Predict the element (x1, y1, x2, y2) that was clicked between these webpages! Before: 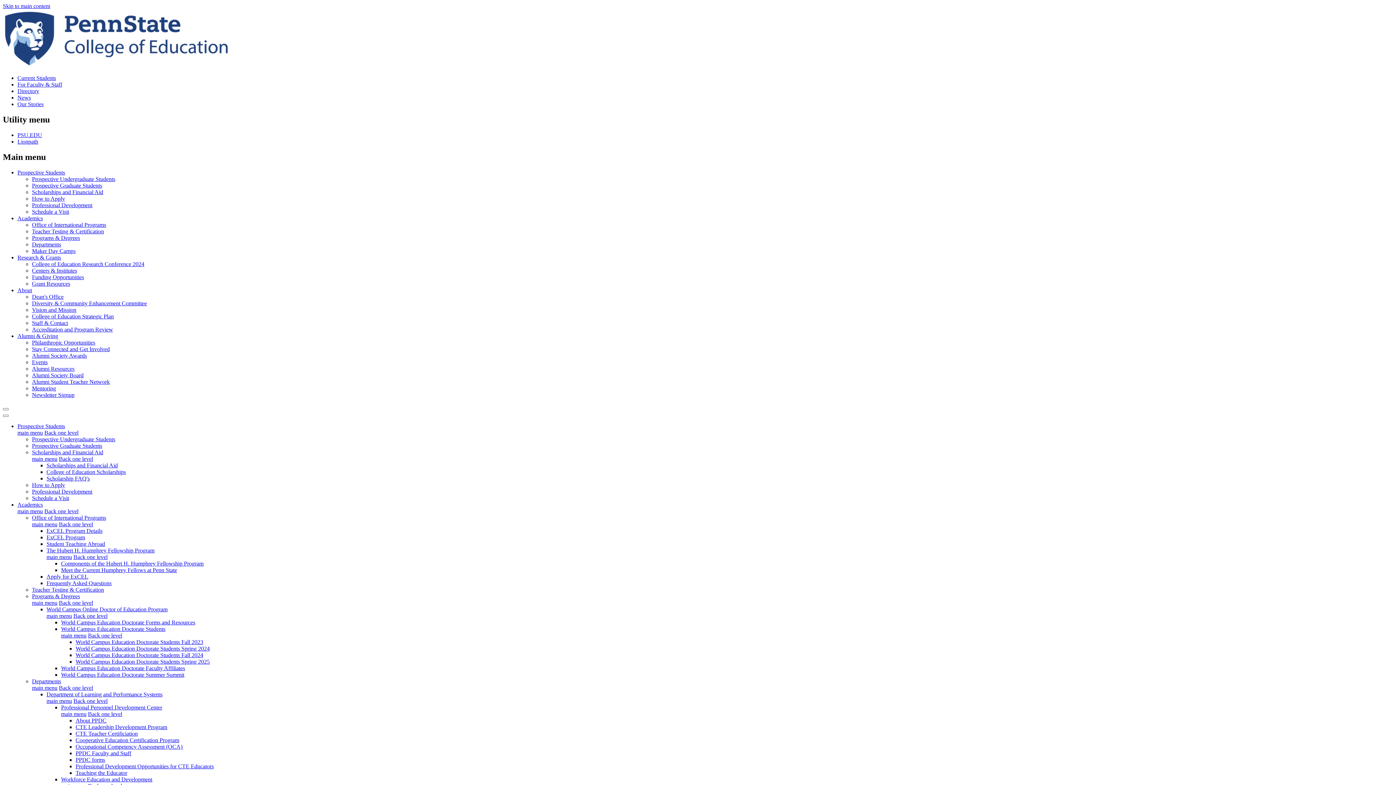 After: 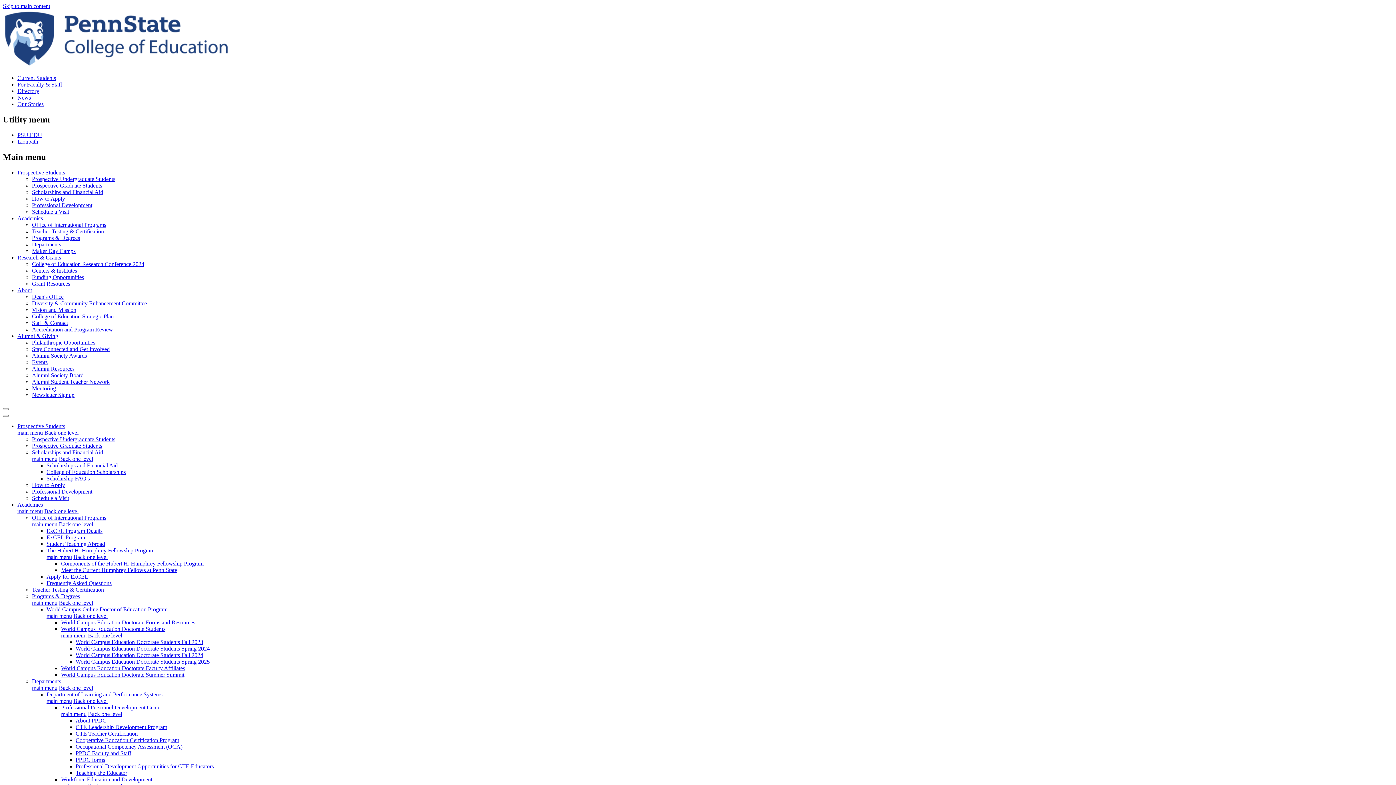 Action: bbox: (32, 359, 47, 365) label: Events